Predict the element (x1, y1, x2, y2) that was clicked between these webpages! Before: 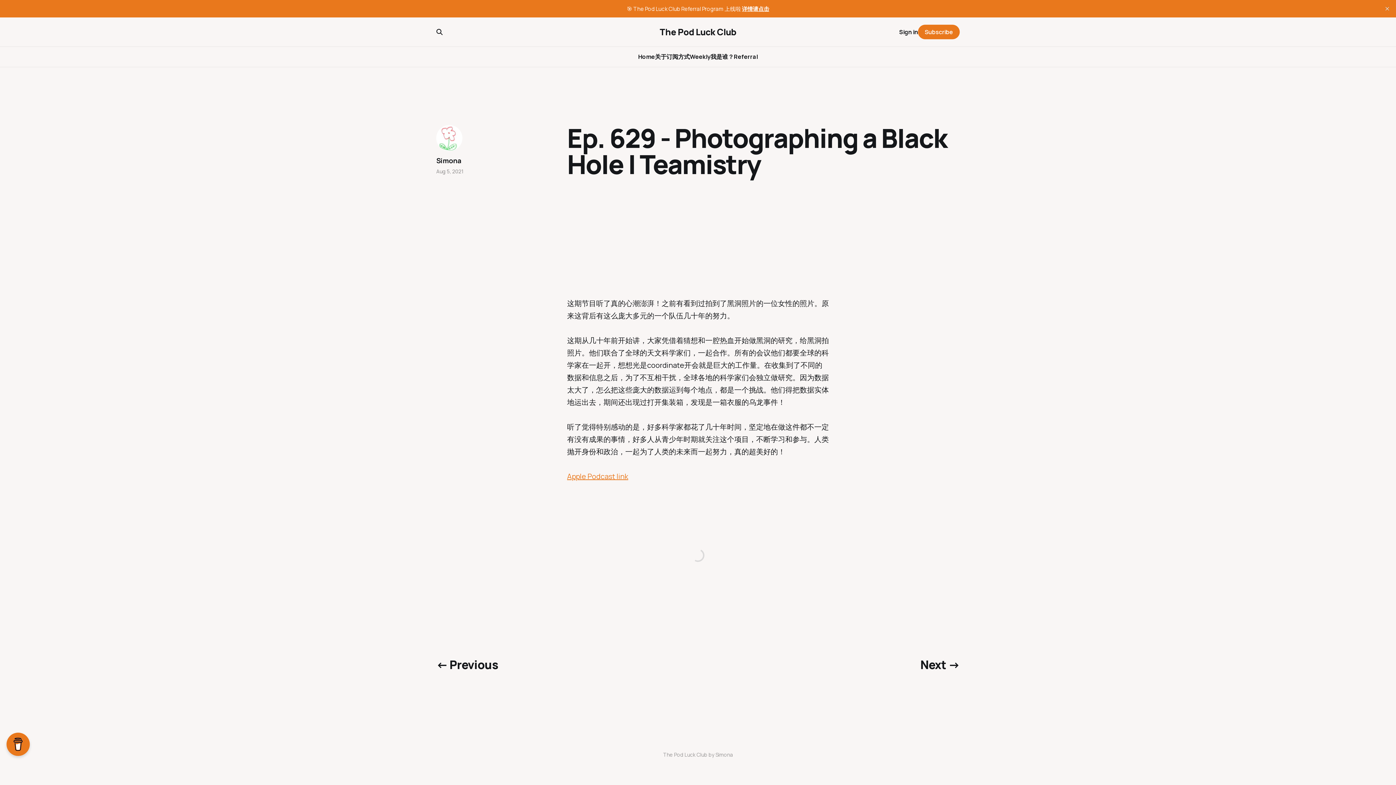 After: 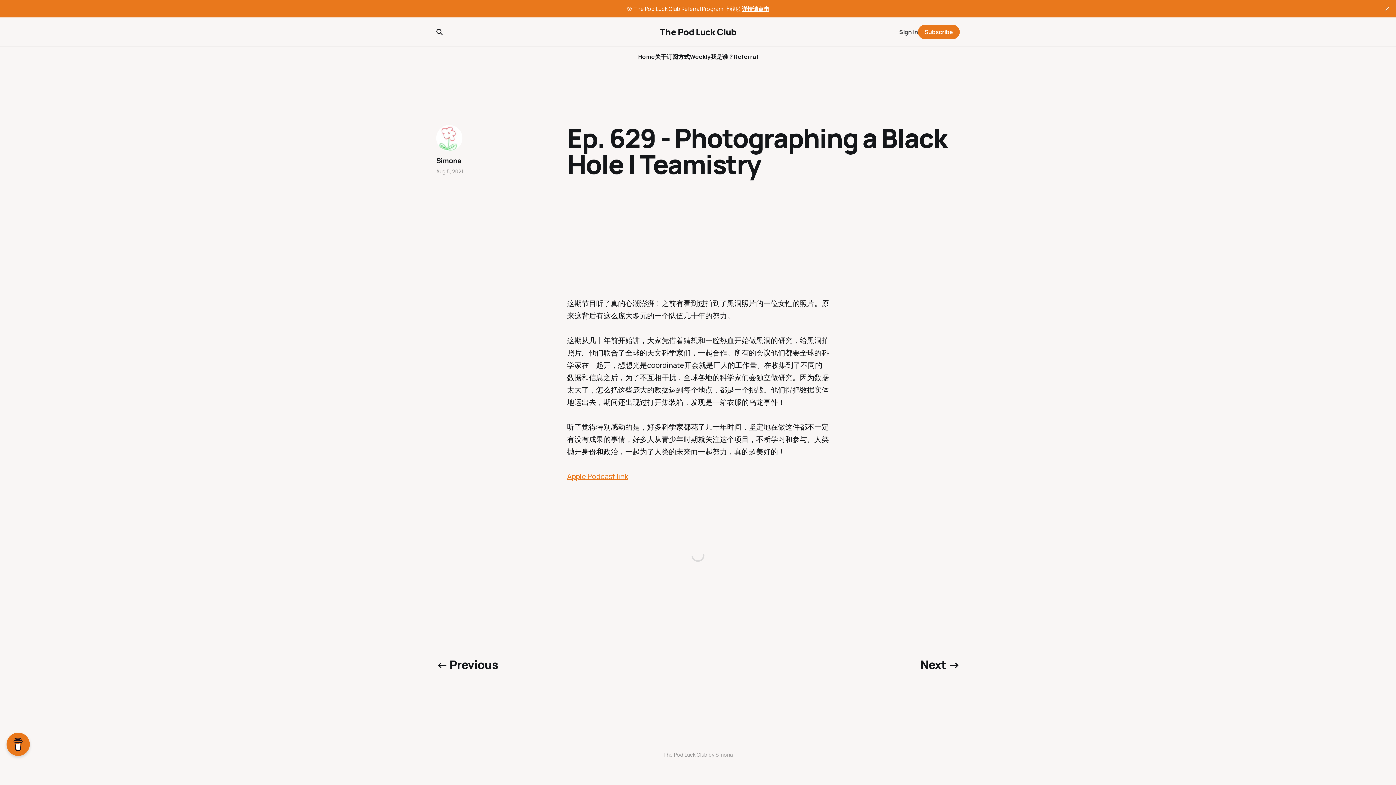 Action: label: Sign in bbox: (899, 27, 918, 36)